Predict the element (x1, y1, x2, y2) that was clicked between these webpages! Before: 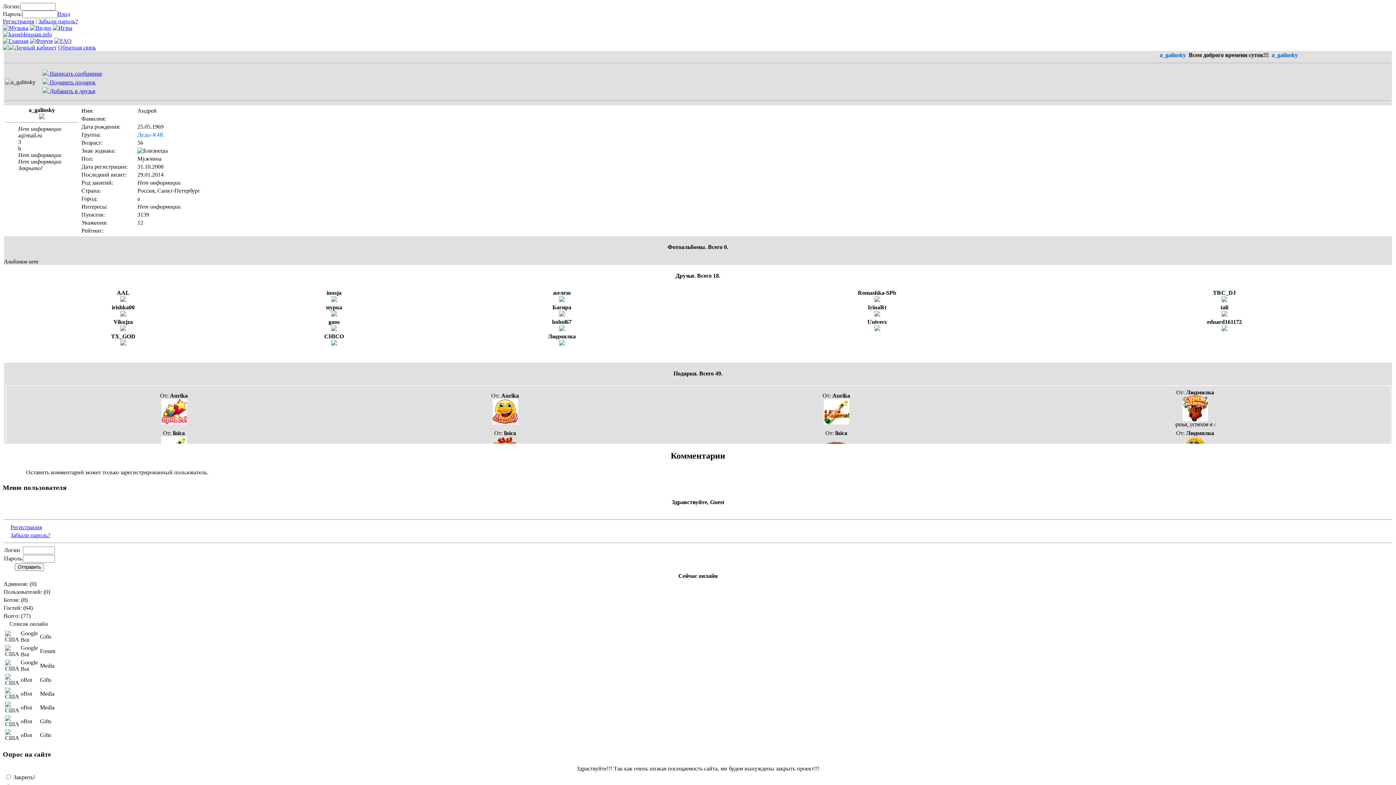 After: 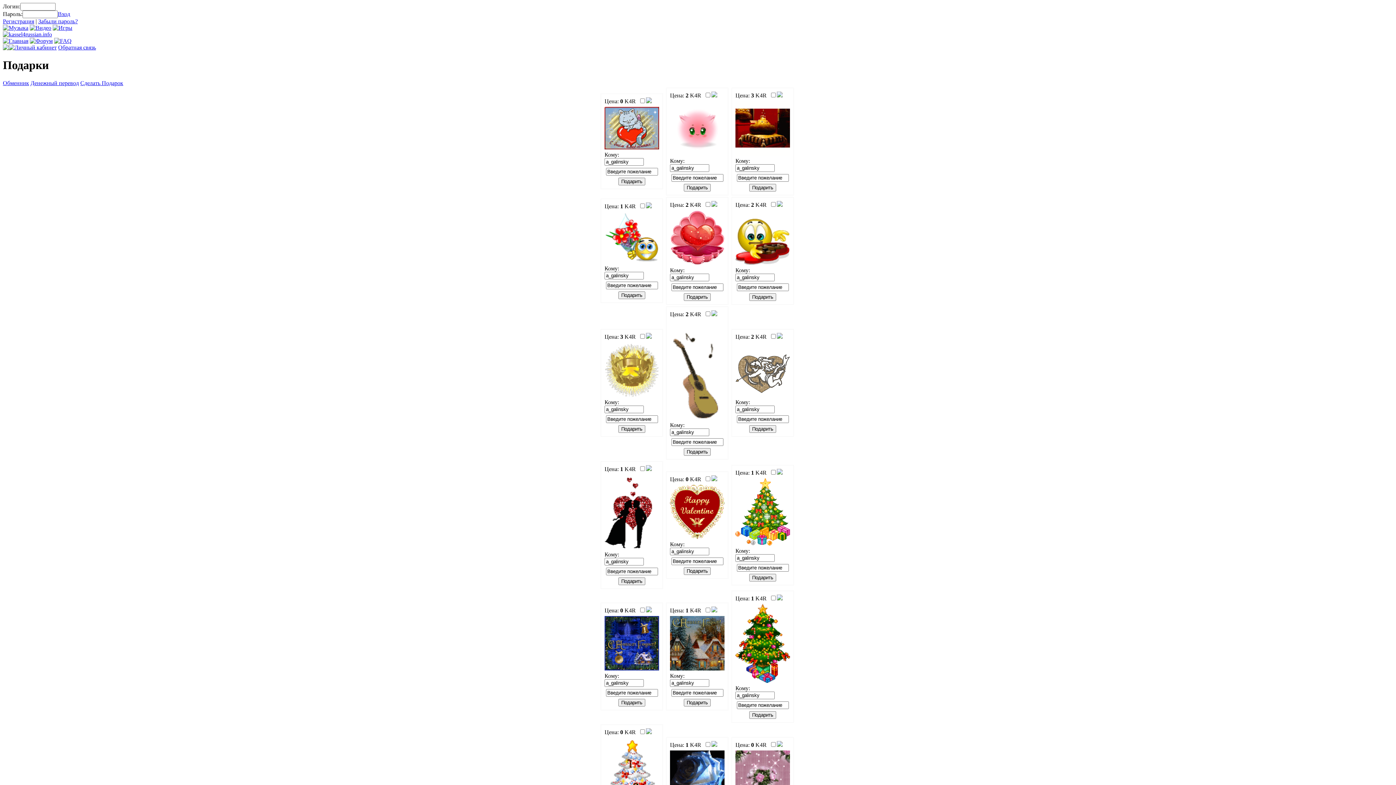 Action: bbox: (42, 79, 95, 85) label:  Подарить подарок